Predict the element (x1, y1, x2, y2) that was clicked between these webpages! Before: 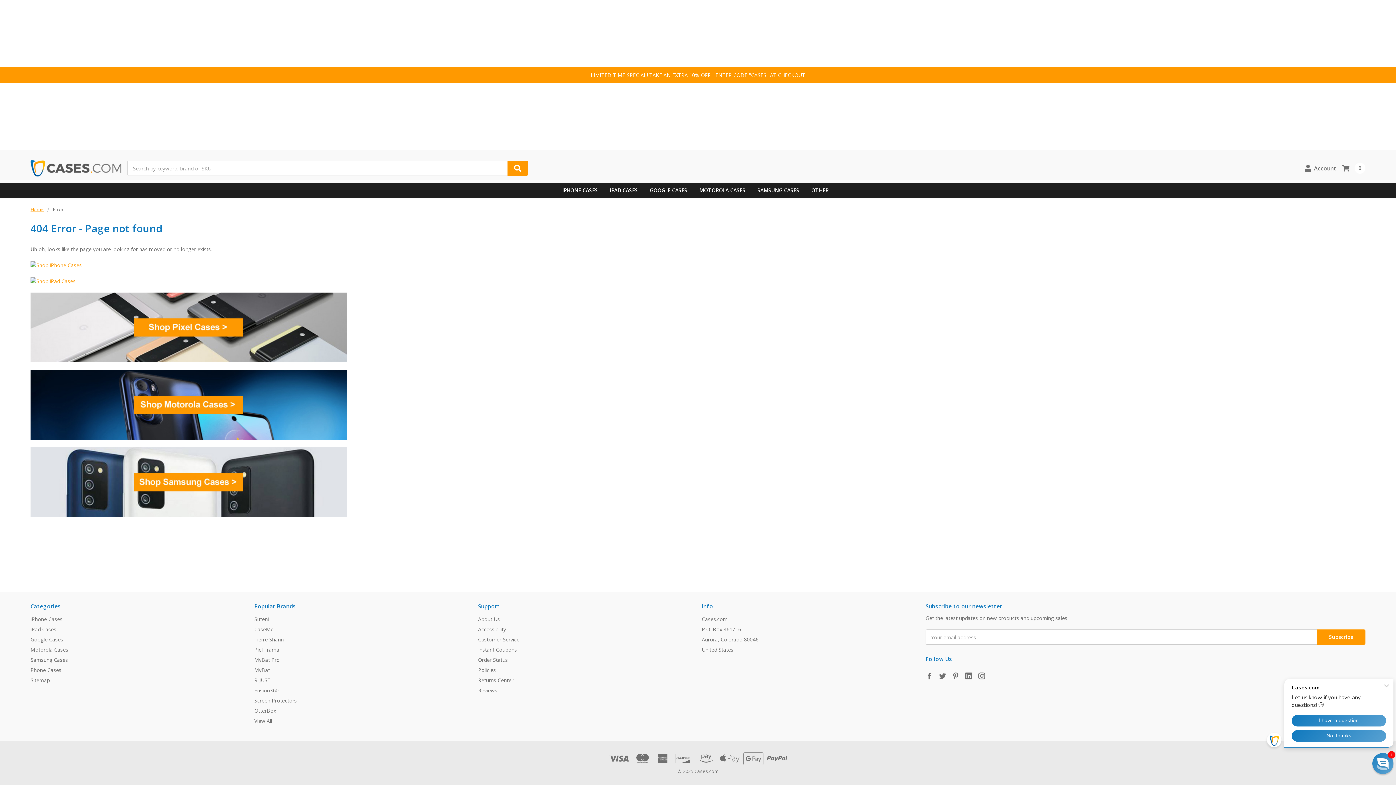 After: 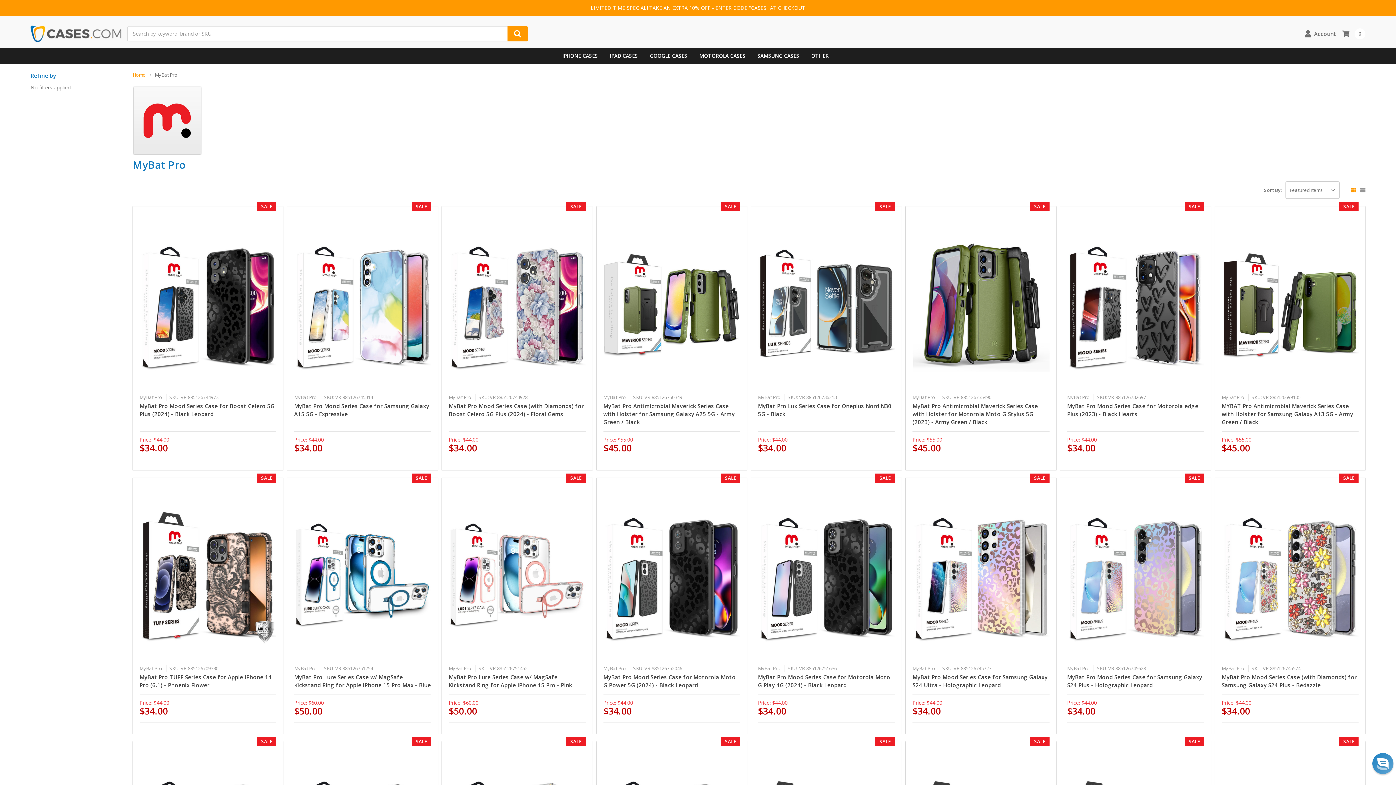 Action: label: MyBat Pro bbox: (254, 656, 279, 663)